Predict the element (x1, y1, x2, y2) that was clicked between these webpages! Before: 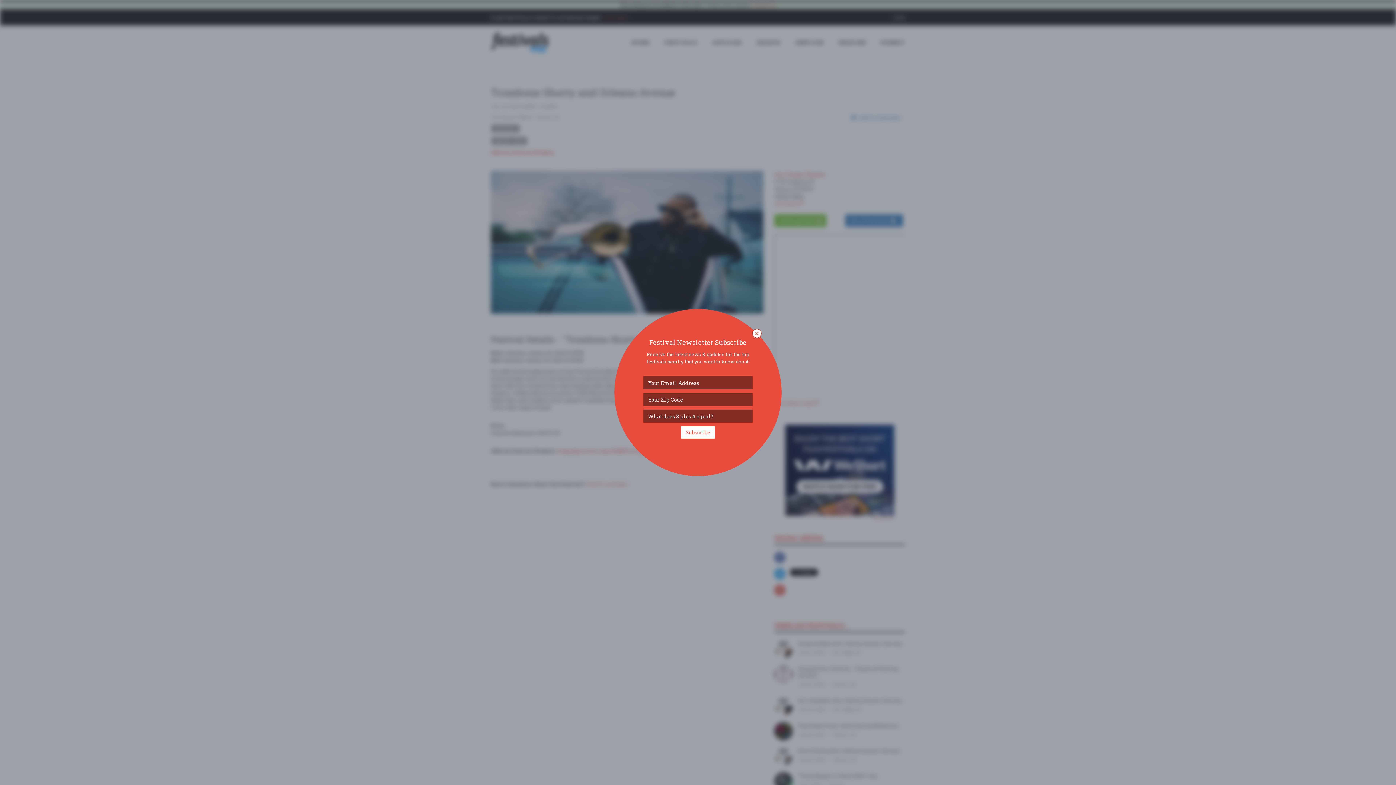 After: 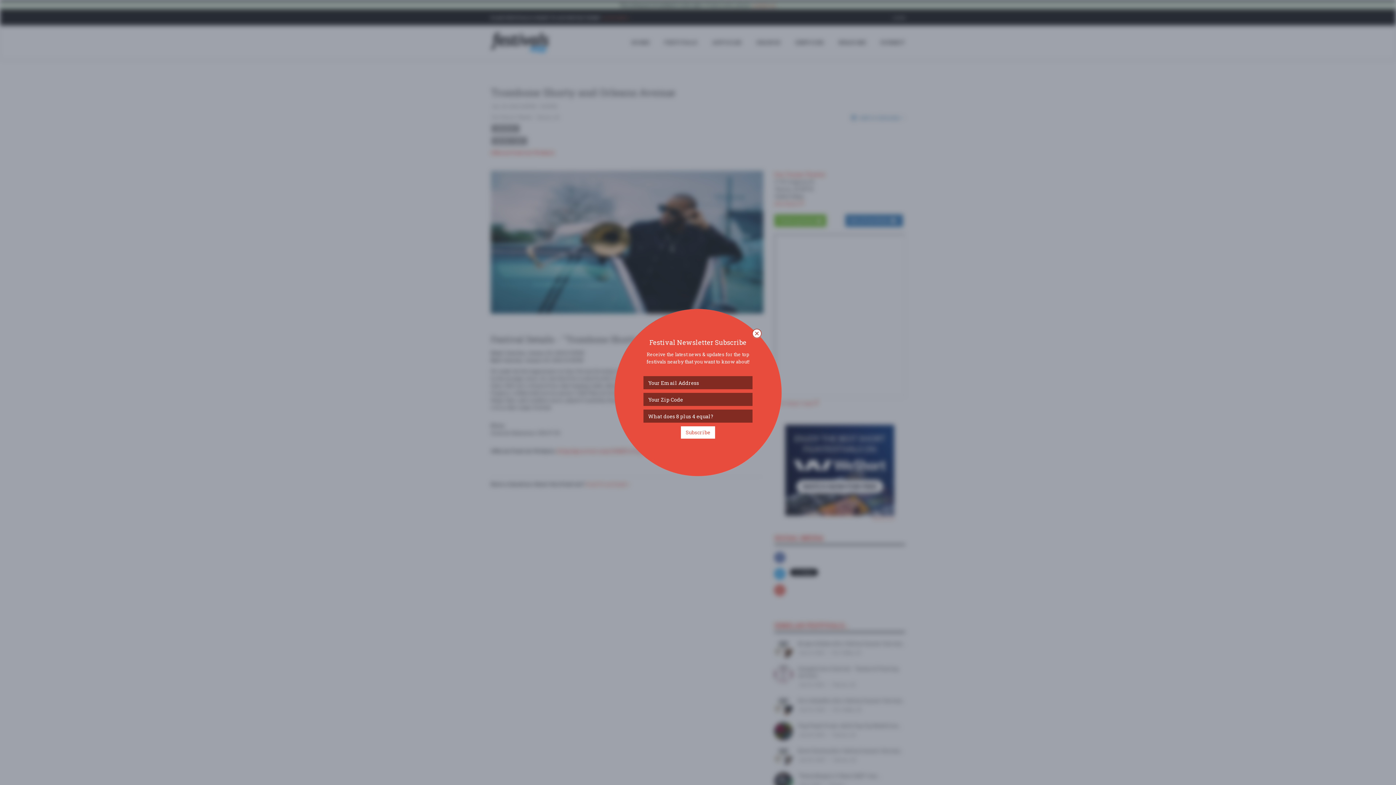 Action: bbox: (681, 426, 715, 438) label: Subscribe